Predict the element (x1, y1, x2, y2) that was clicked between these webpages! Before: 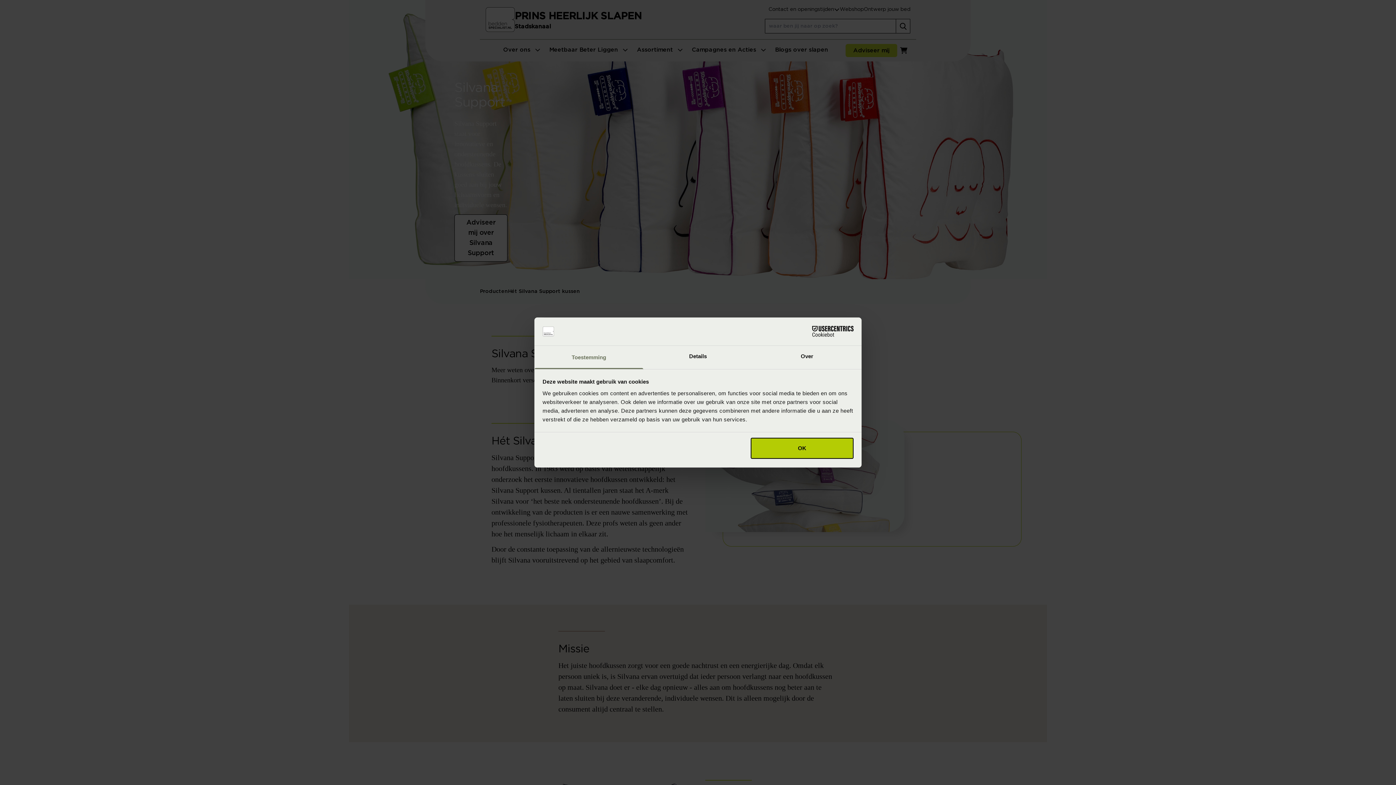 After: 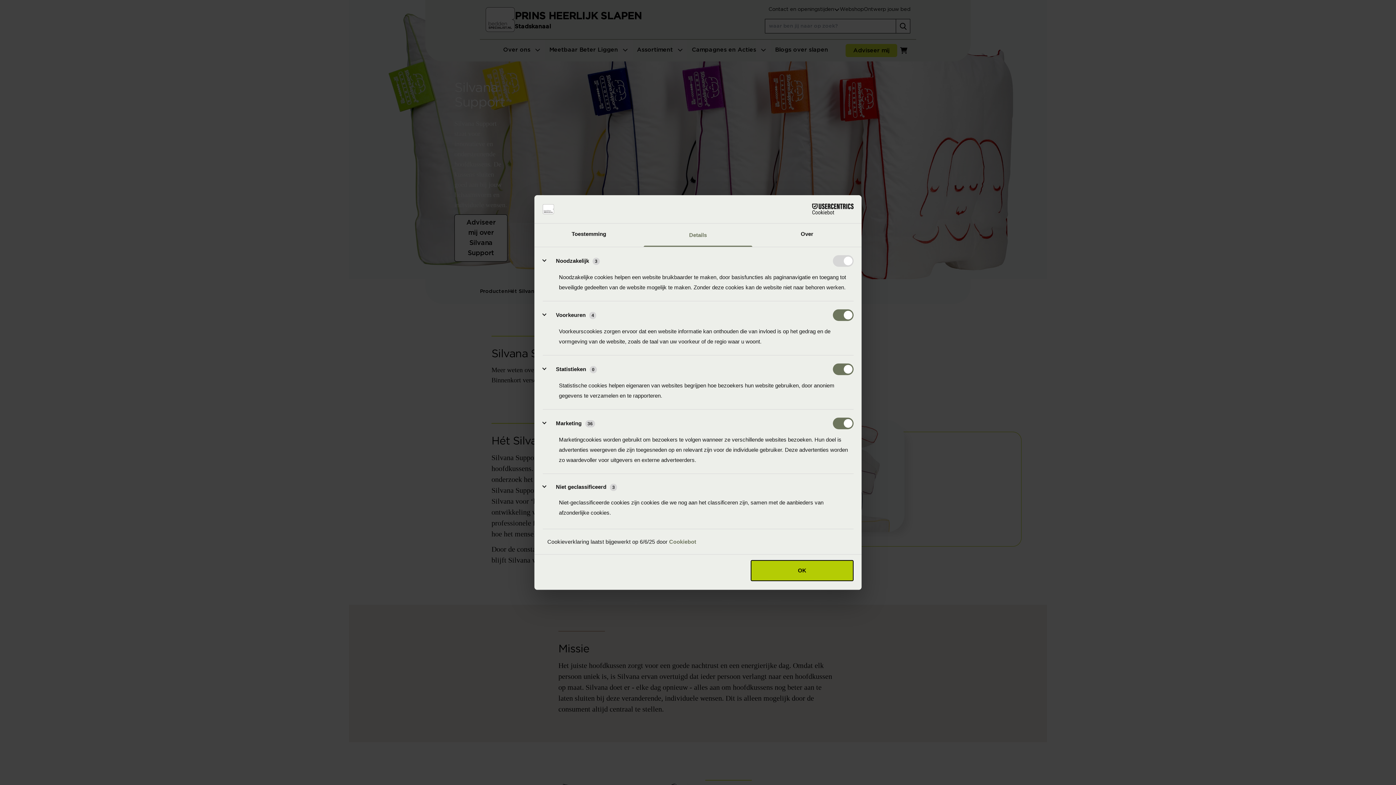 Action: bbox: (643, 345, 752, 369) label: Details